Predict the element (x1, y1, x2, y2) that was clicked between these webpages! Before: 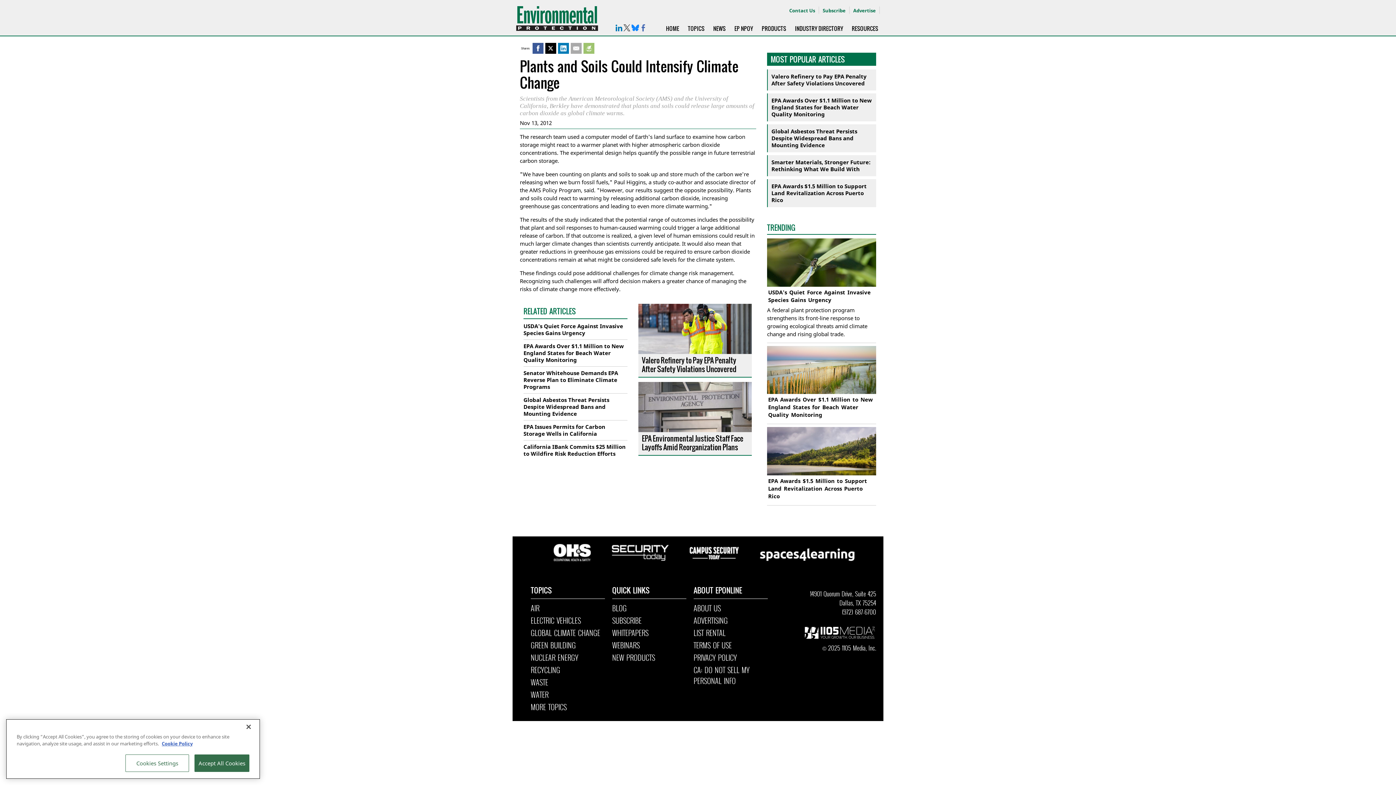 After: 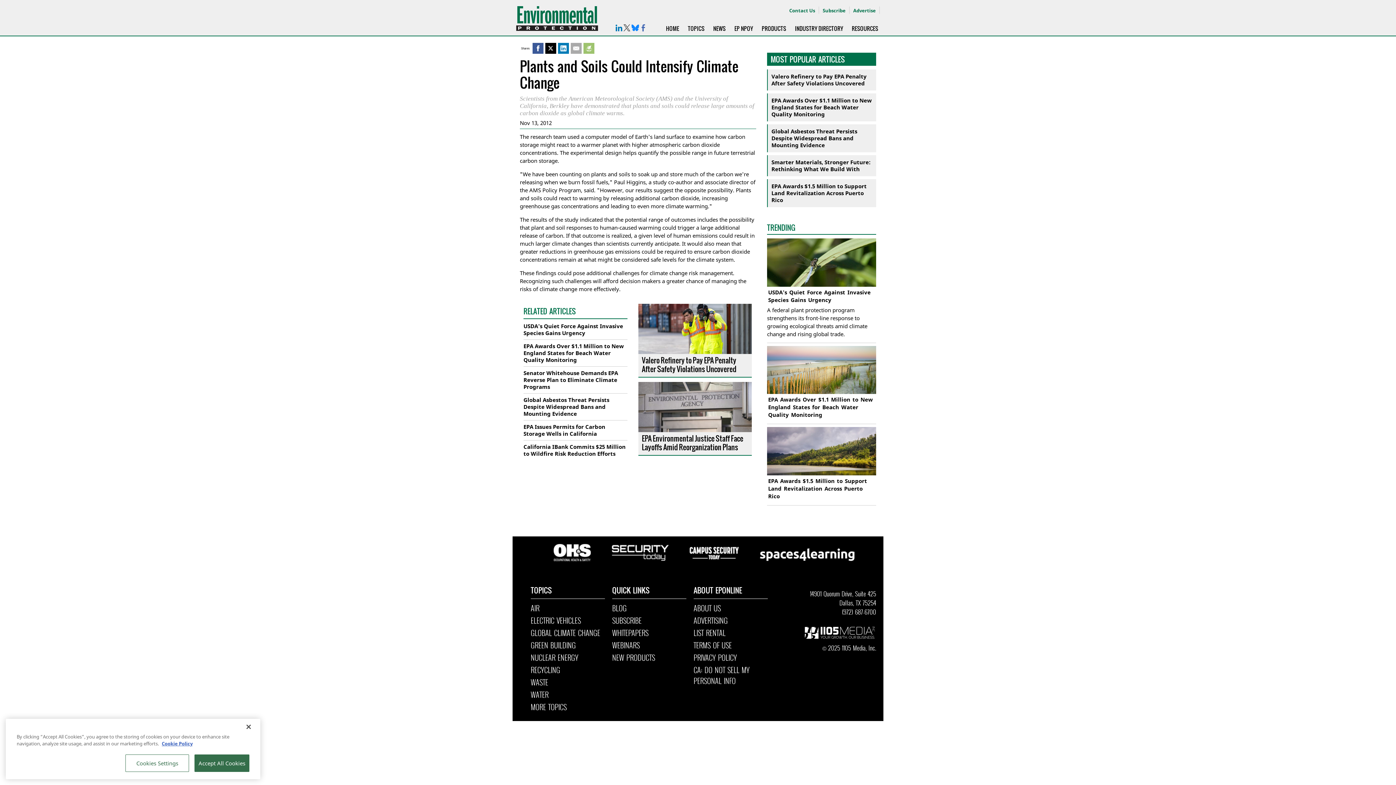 Action: bbox: (685, 544, 742, 562)